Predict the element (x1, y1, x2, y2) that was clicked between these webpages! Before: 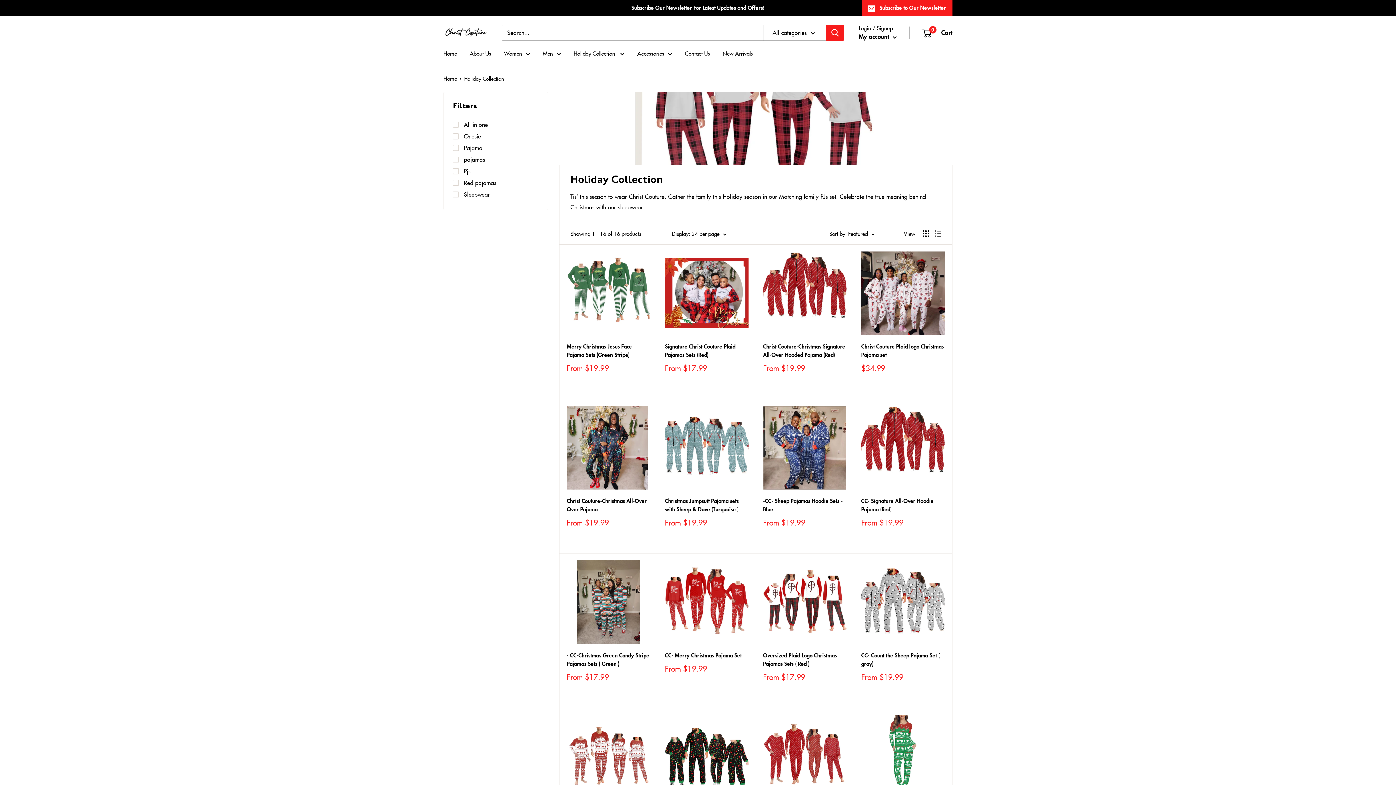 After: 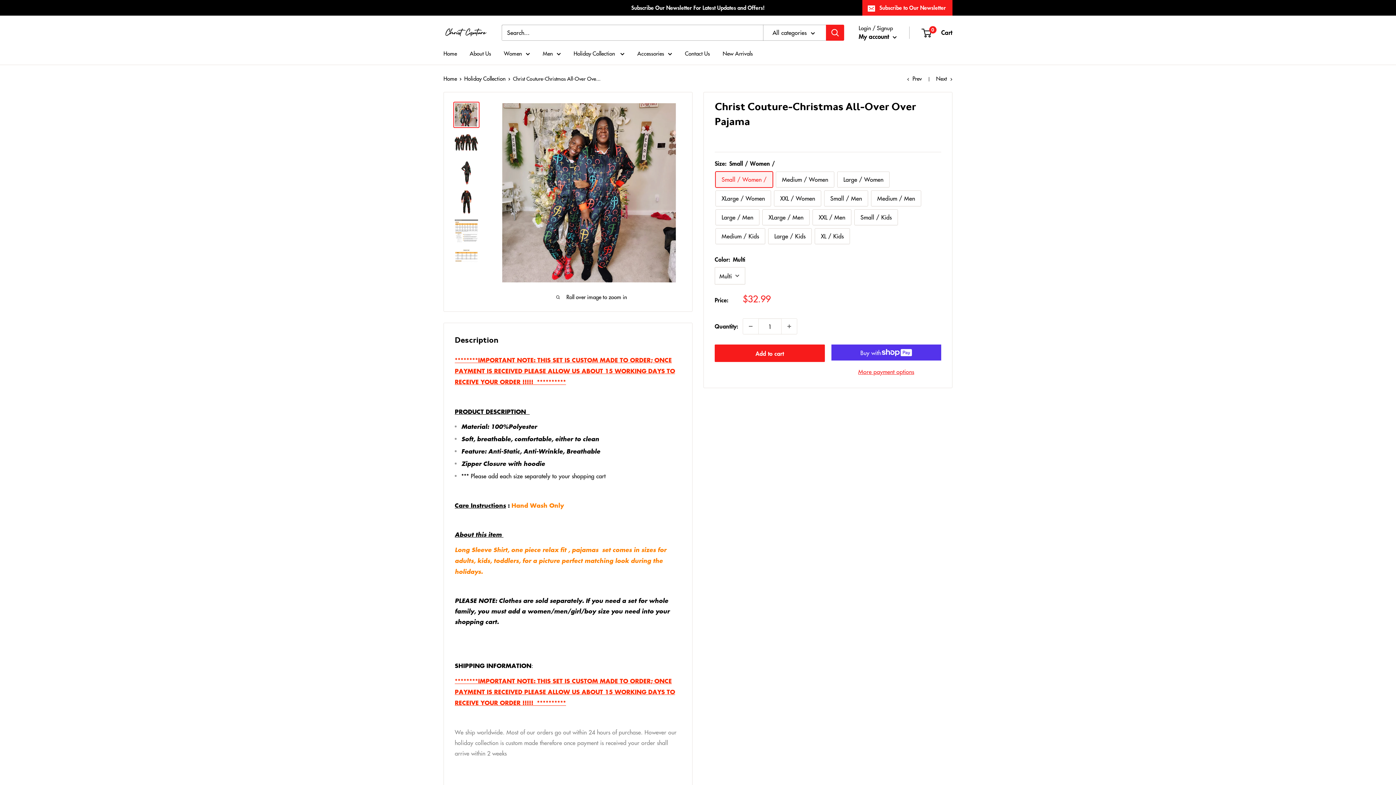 Action: bbox: (566, 406, 650, 489)